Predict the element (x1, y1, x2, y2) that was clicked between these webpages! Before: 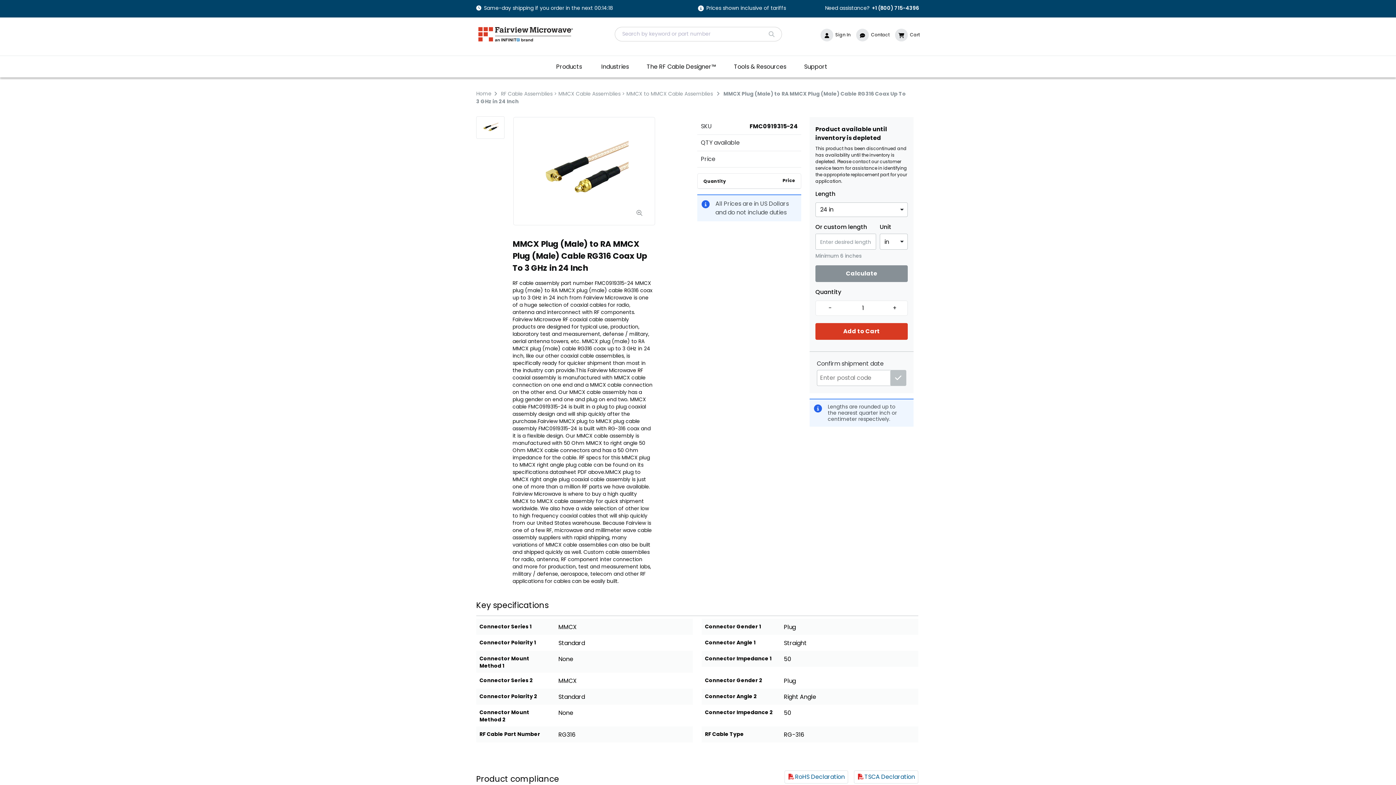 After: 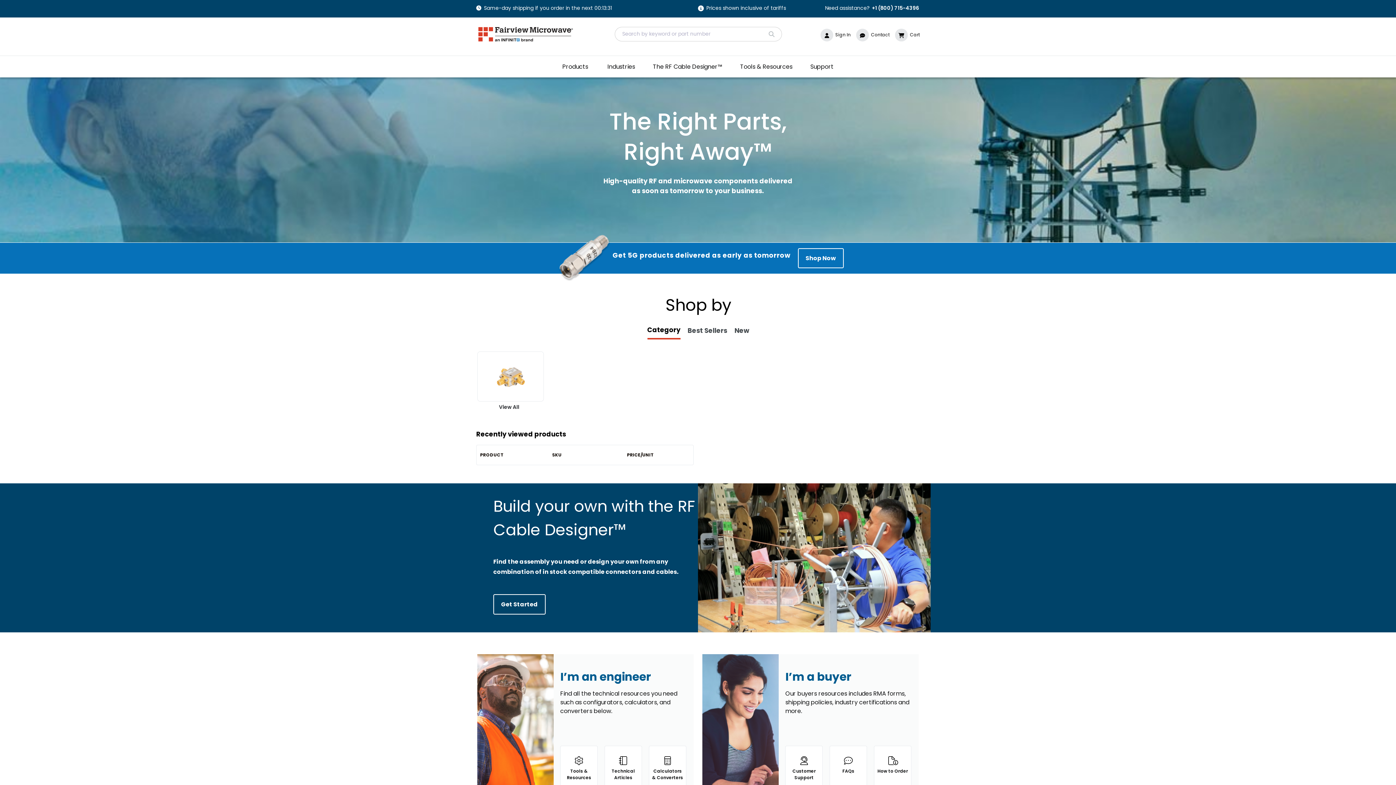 Action: label: Home bbox: (476, 90, 491, 97)